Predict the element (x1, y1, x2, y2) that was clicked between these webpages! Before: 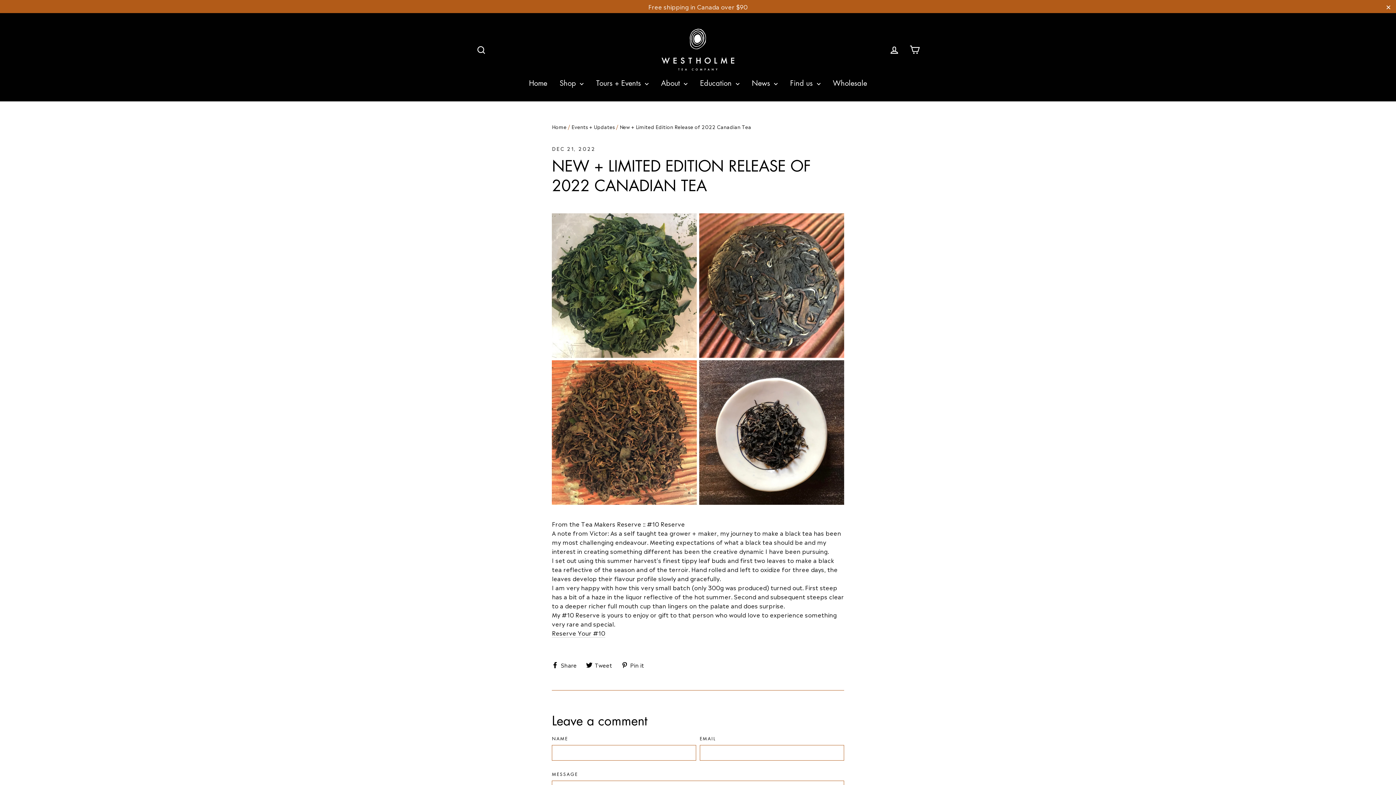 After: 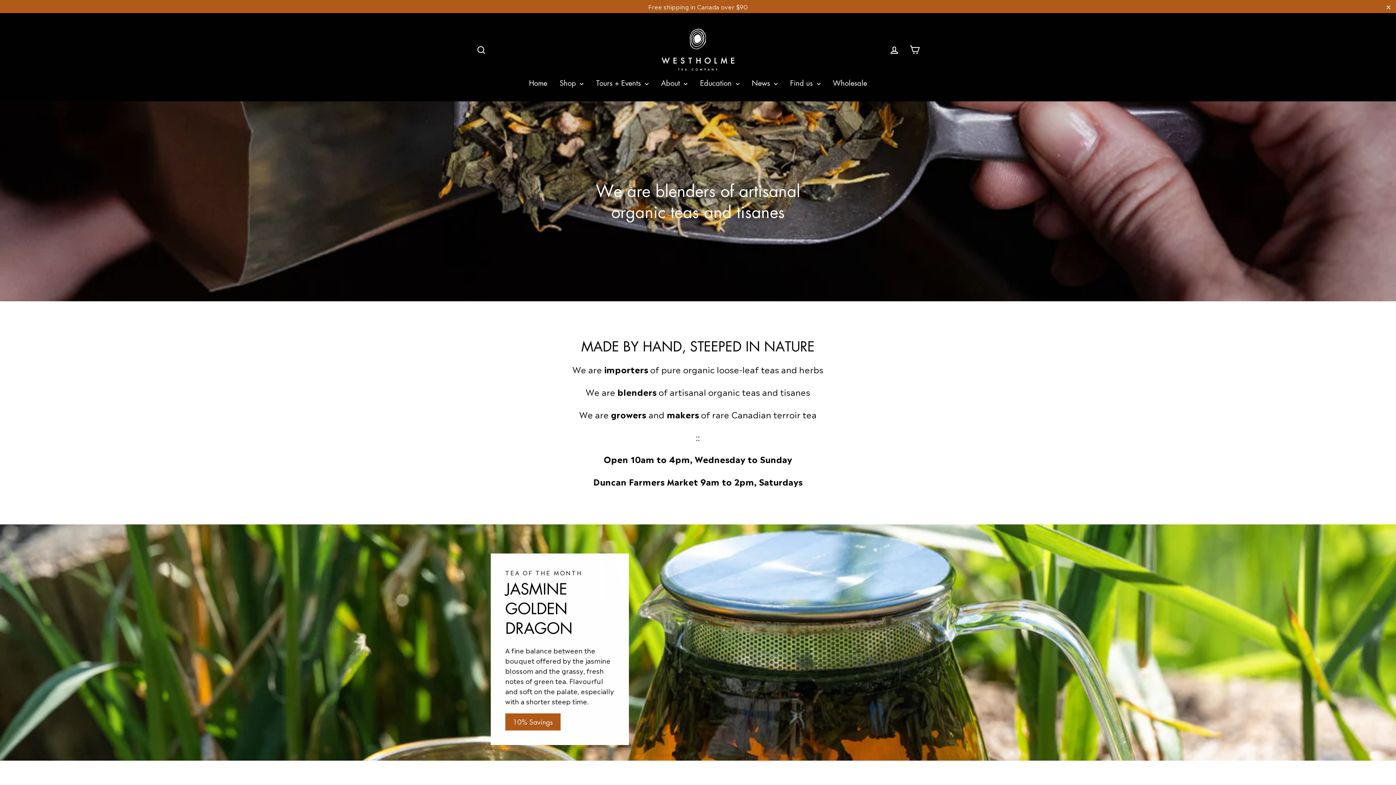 Action: bbox: (523, 75, 552, 90) label: Home